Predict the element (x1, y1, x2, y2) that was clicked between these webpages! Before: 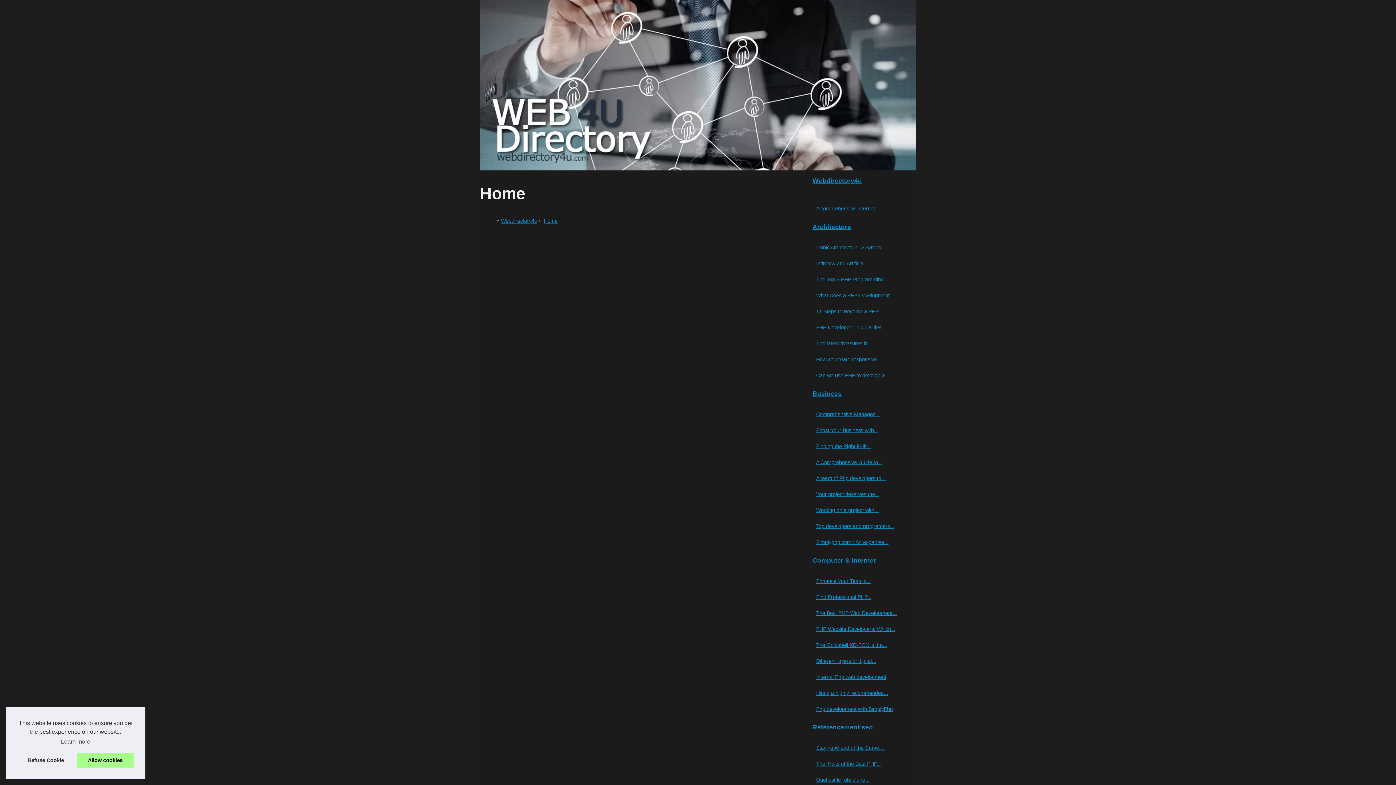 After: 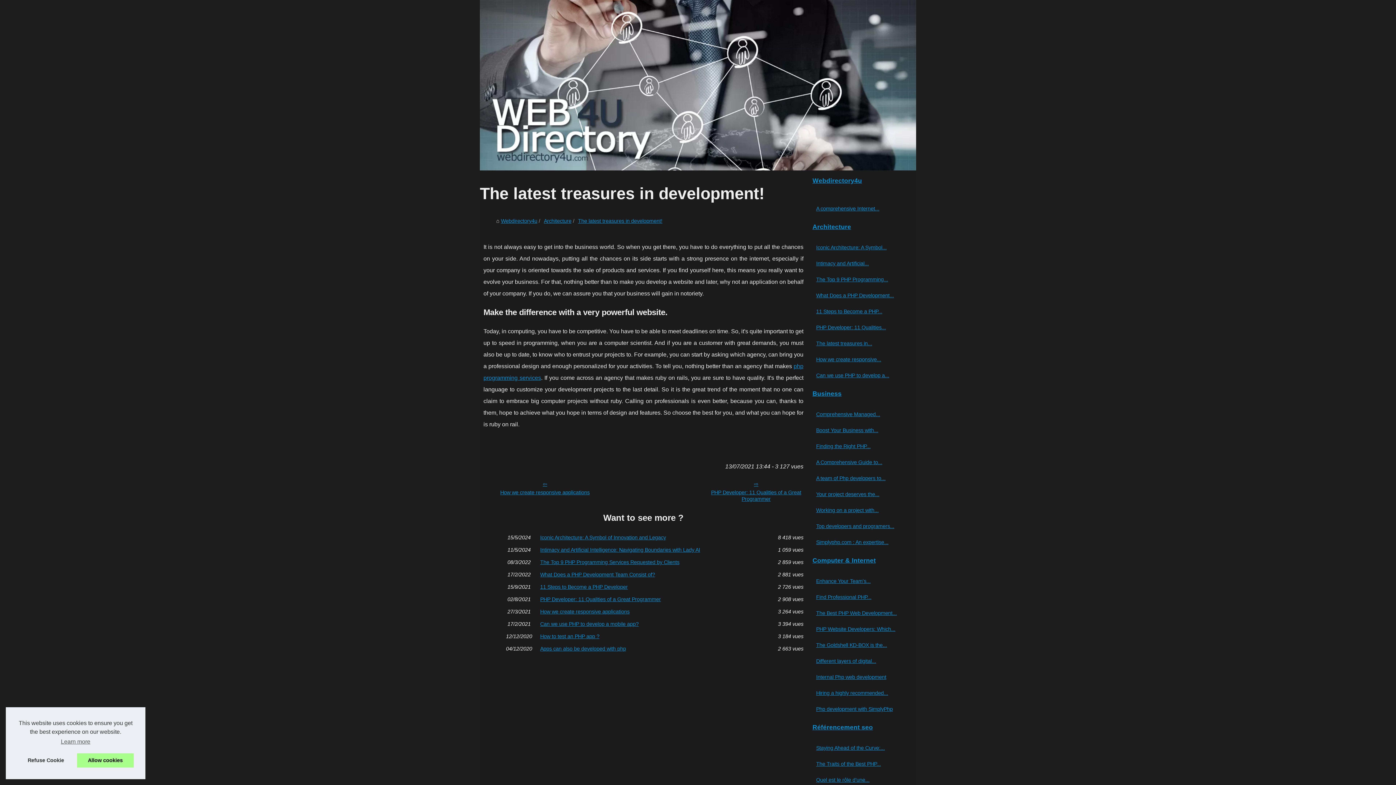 Action: bbox: (814, 339, 901, 347) label: The latest treasures in...